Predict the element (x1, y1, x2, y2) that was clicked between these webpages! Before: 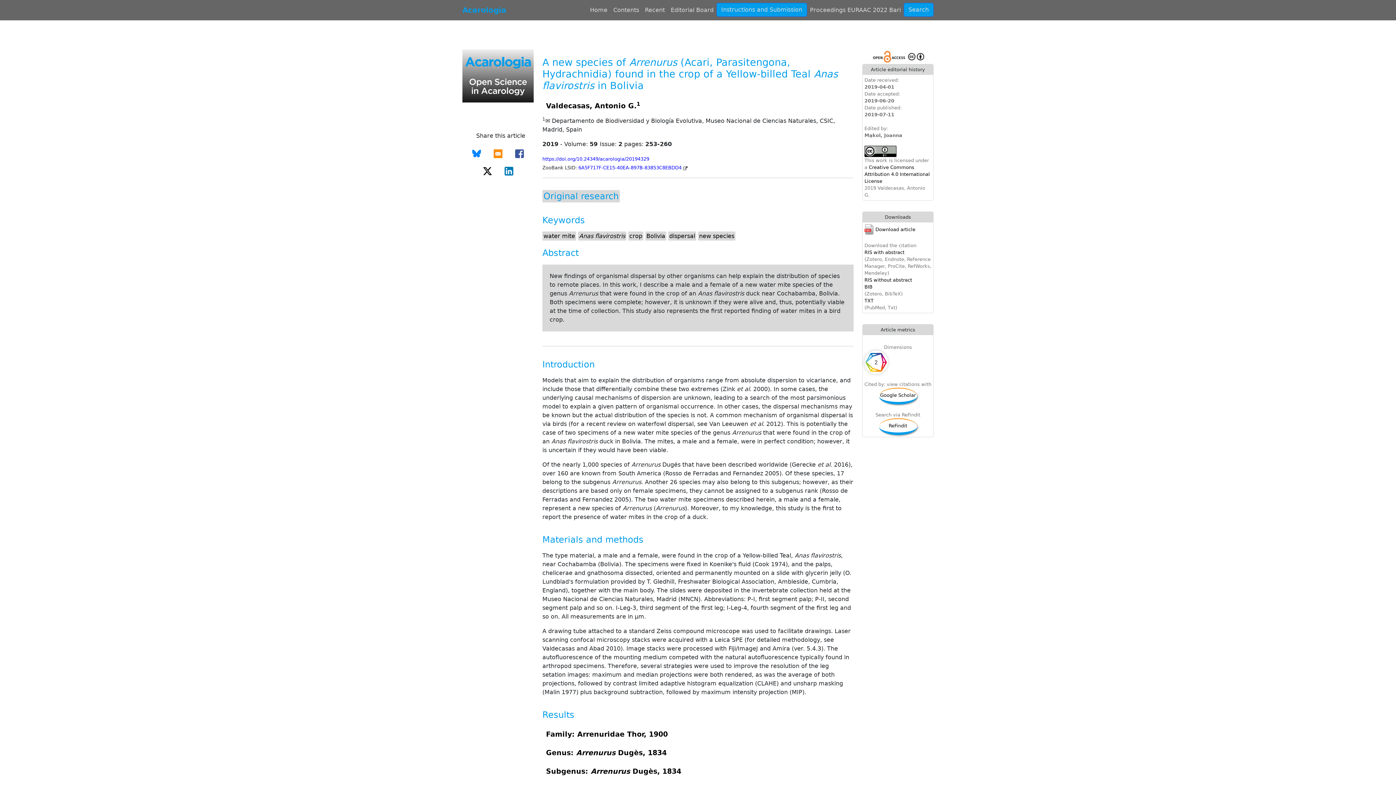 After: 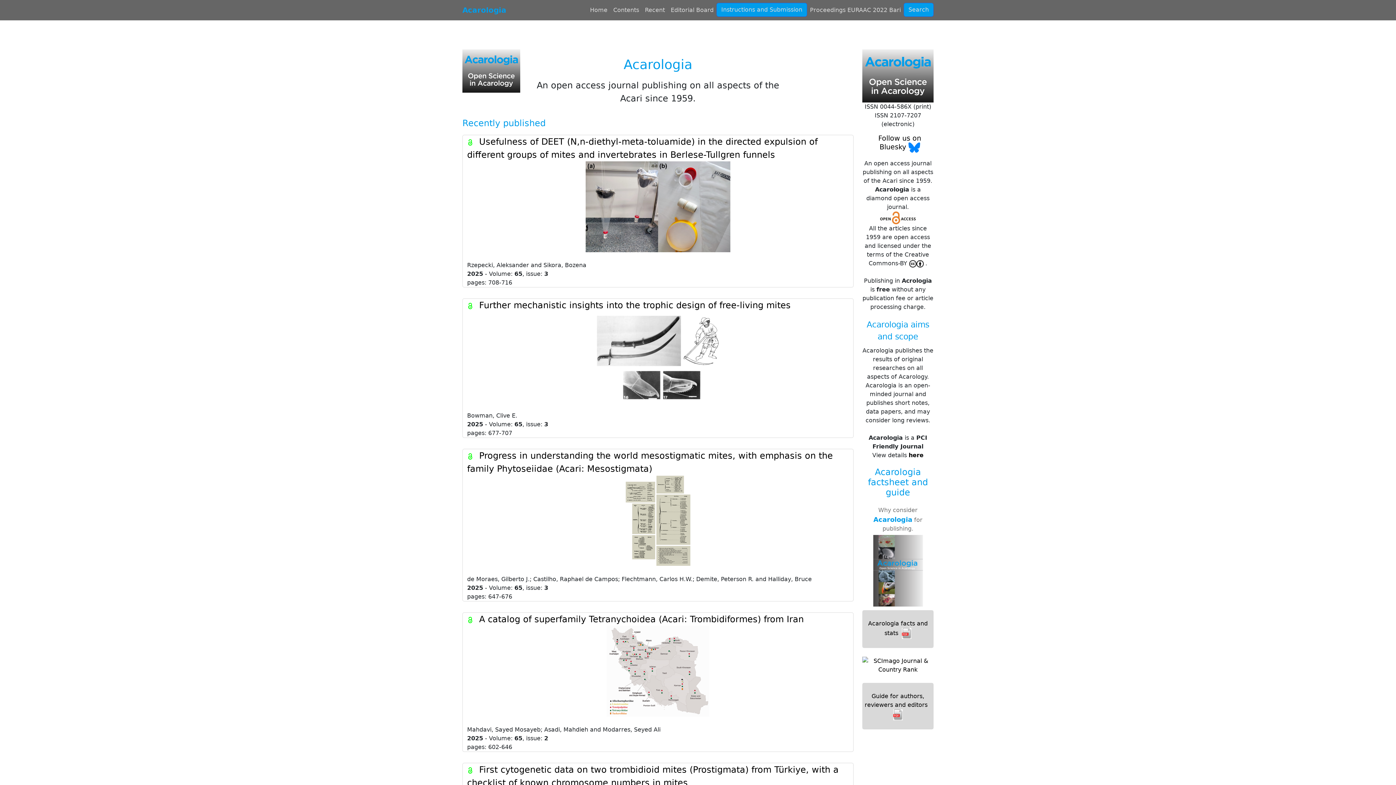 Action: bbox: (587, 2, 610, 17) label: Home